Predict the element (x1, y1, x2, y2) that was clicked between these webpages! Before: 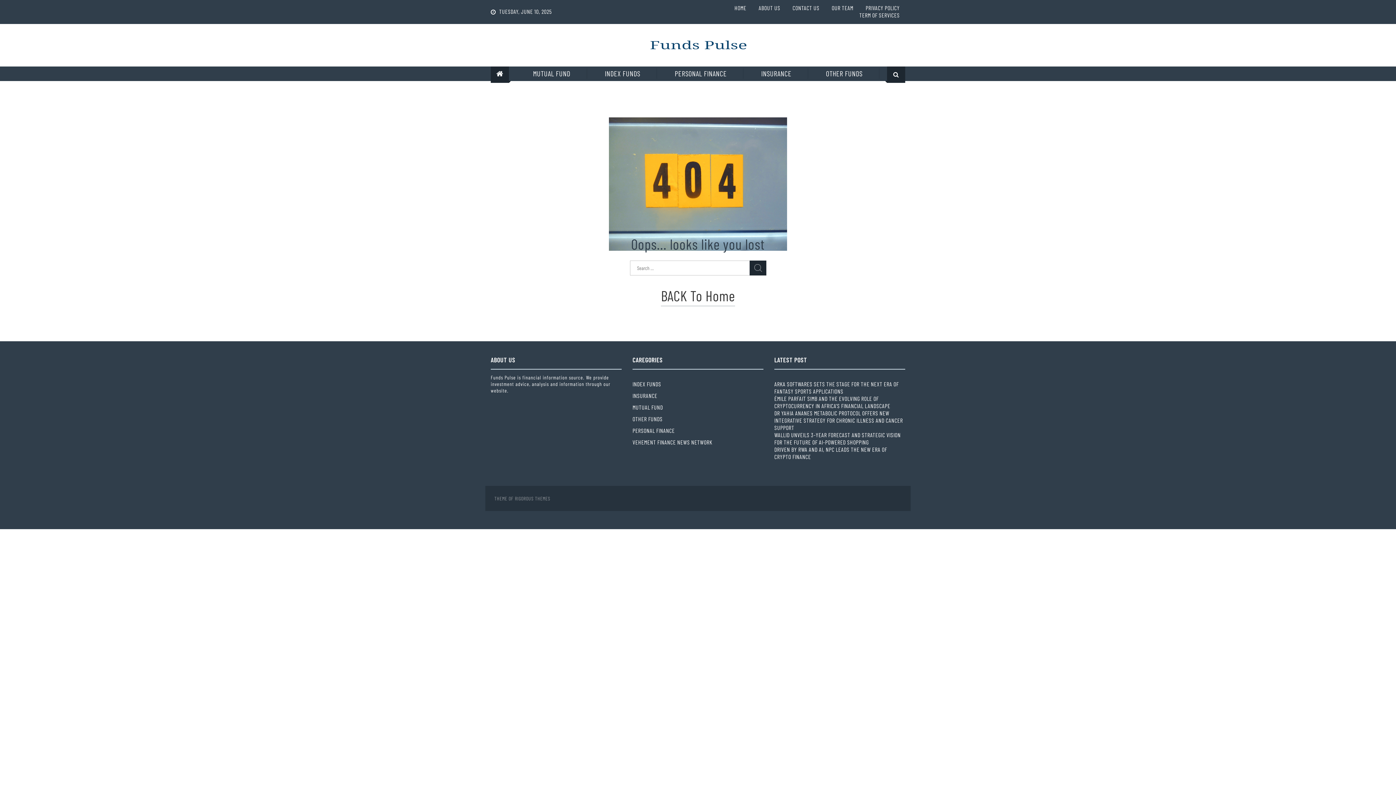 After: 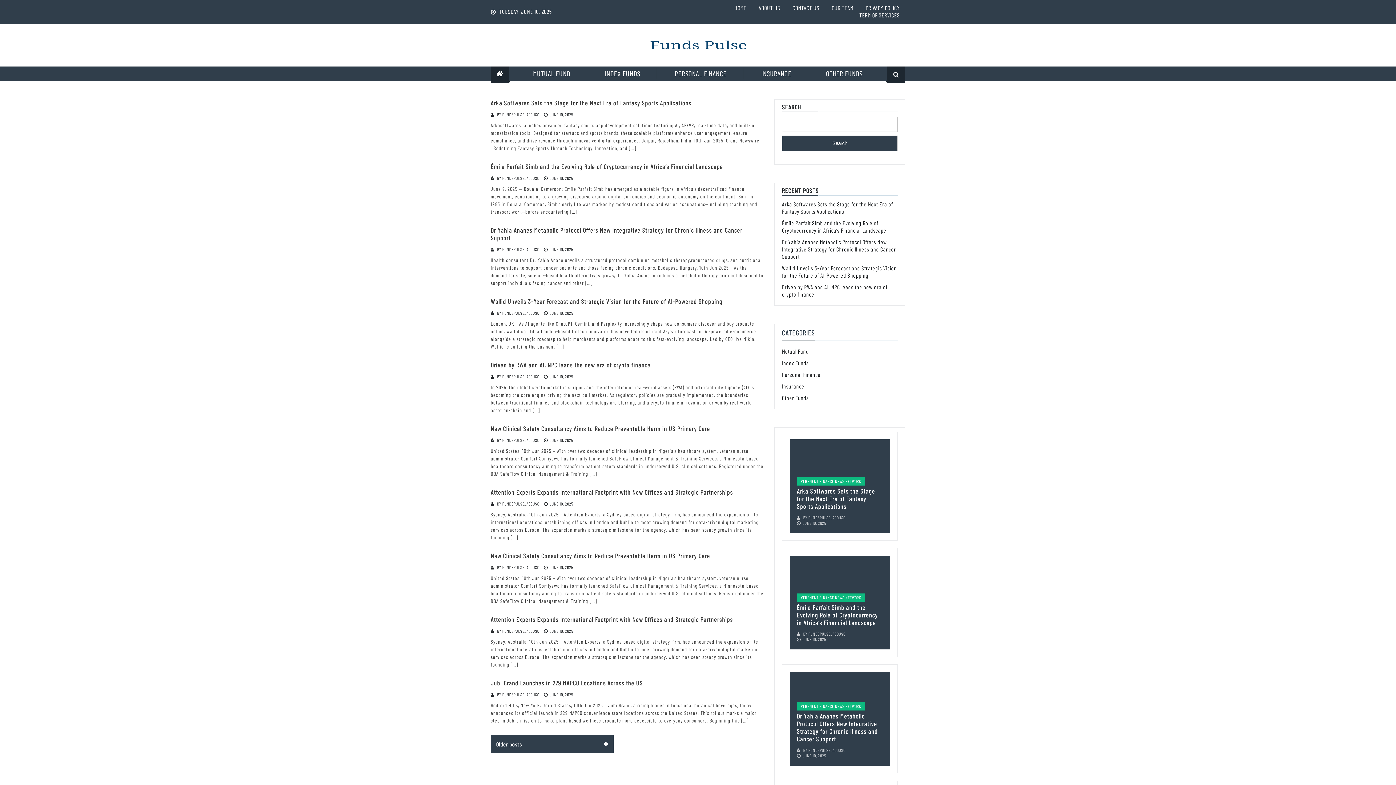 Action: label: BACK To Home bbox: (661, 286, 735, 304)